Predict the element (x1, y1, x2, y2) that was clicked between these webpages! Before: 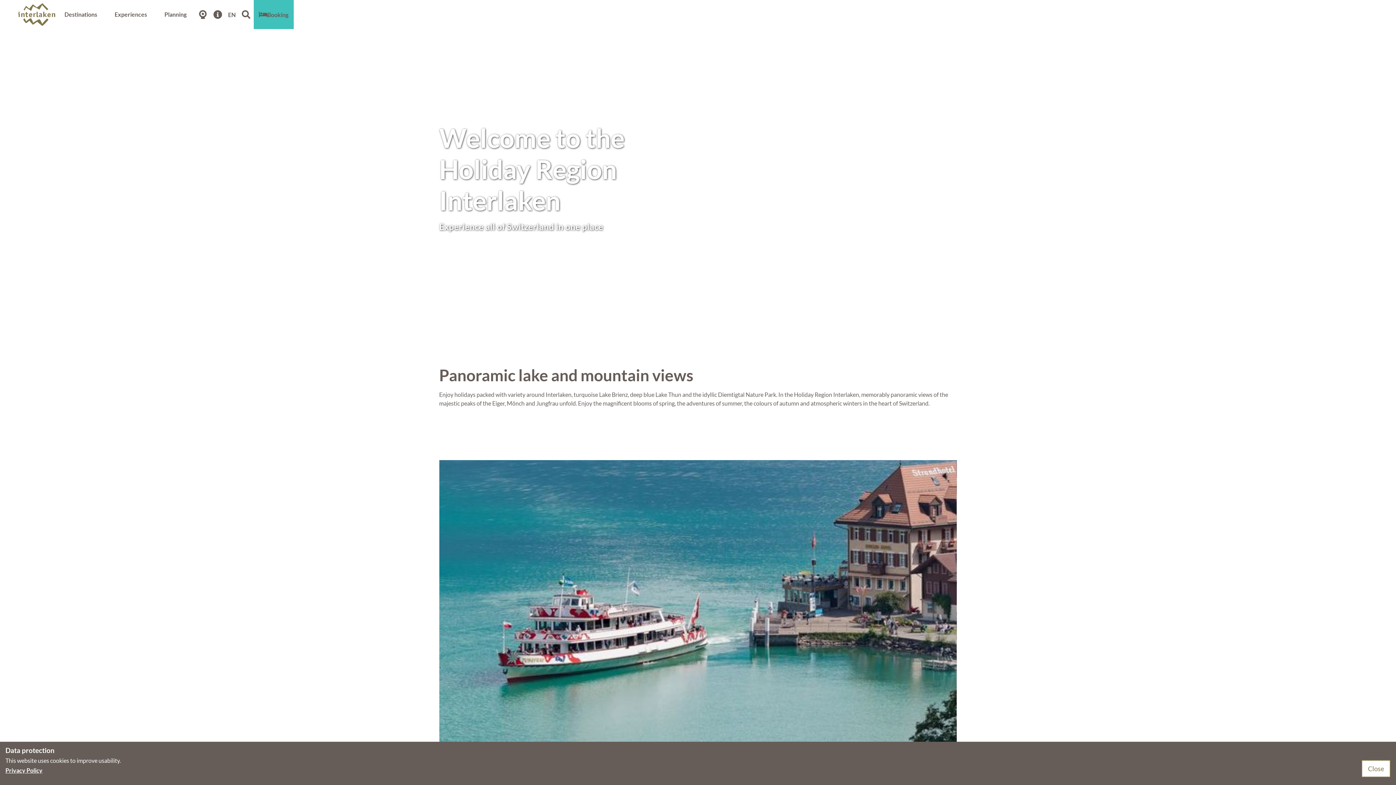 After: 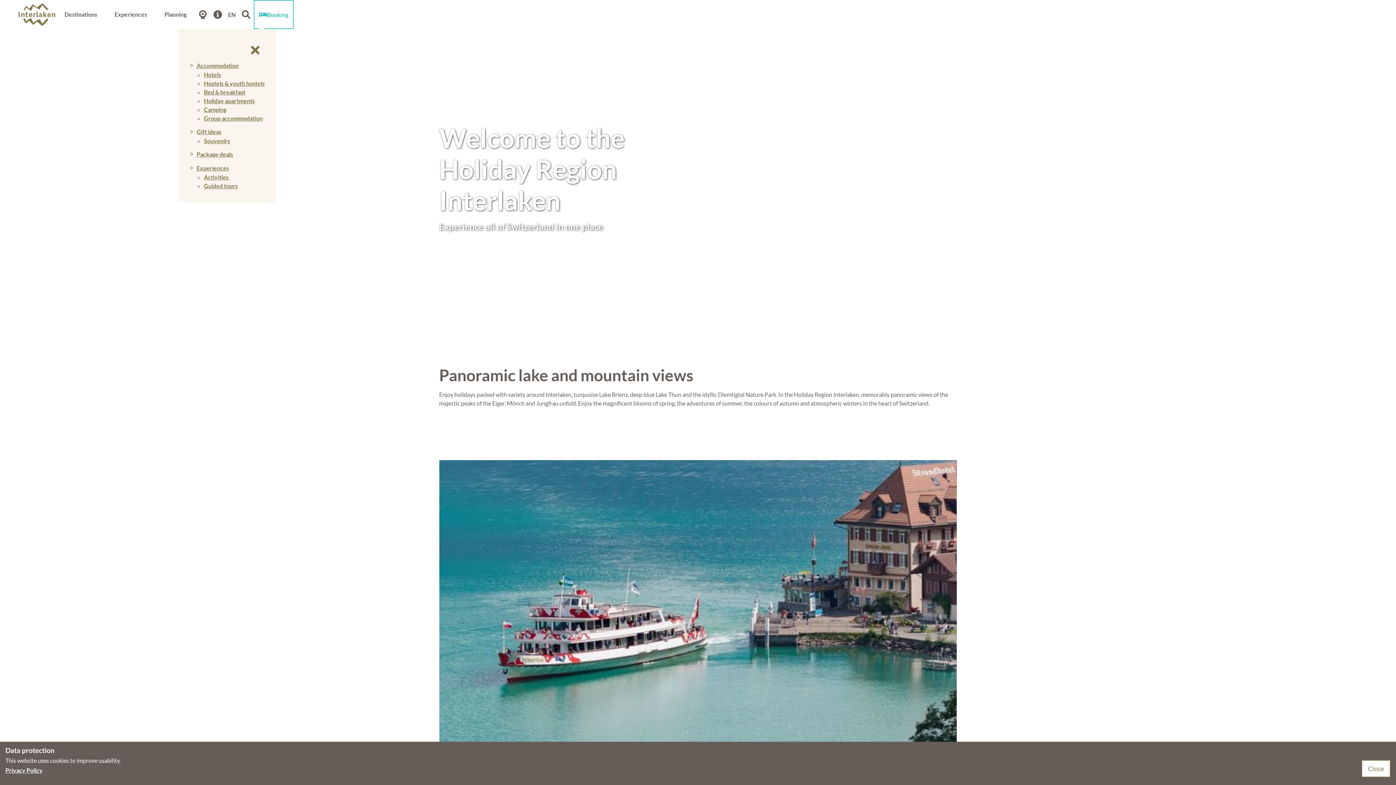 Action: label: Booking bbox: (253, 0, 293, 29)